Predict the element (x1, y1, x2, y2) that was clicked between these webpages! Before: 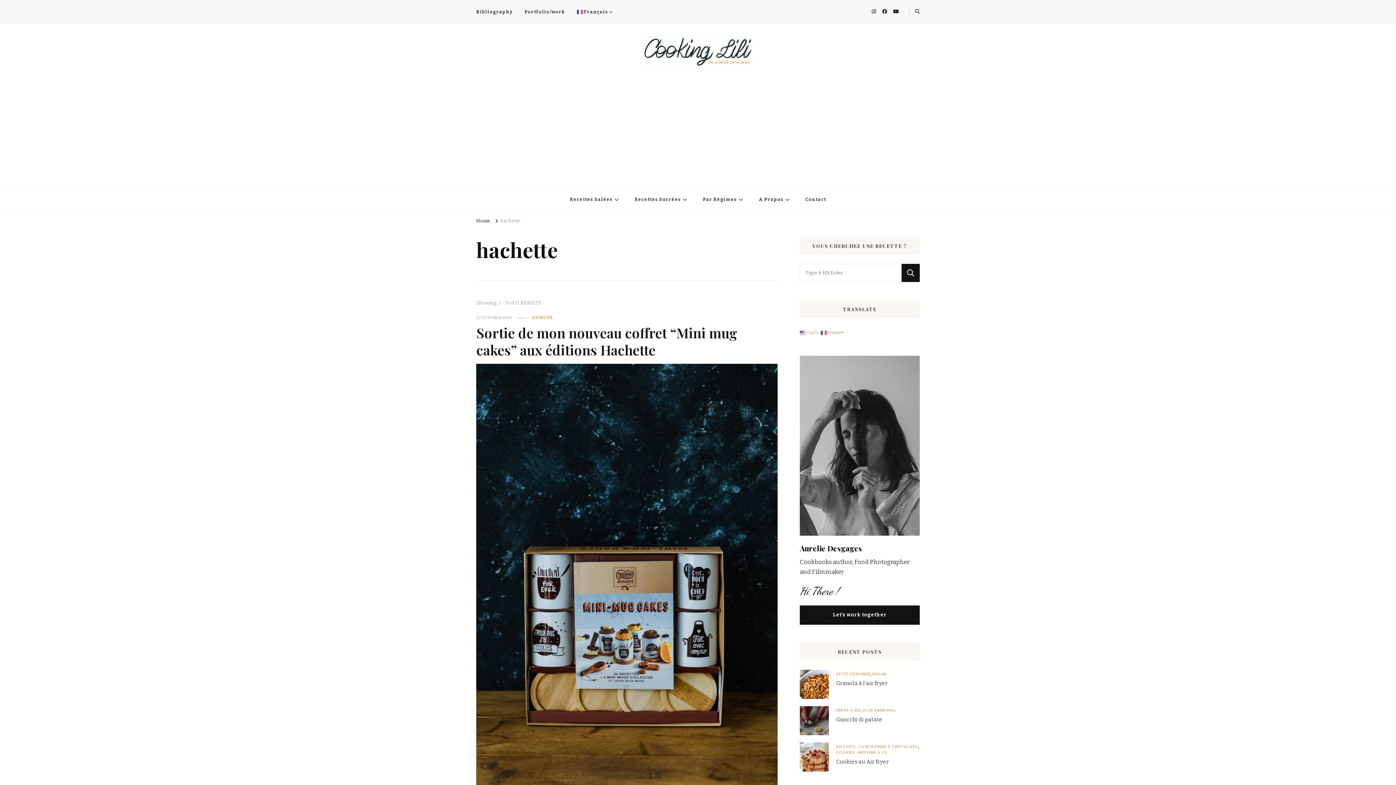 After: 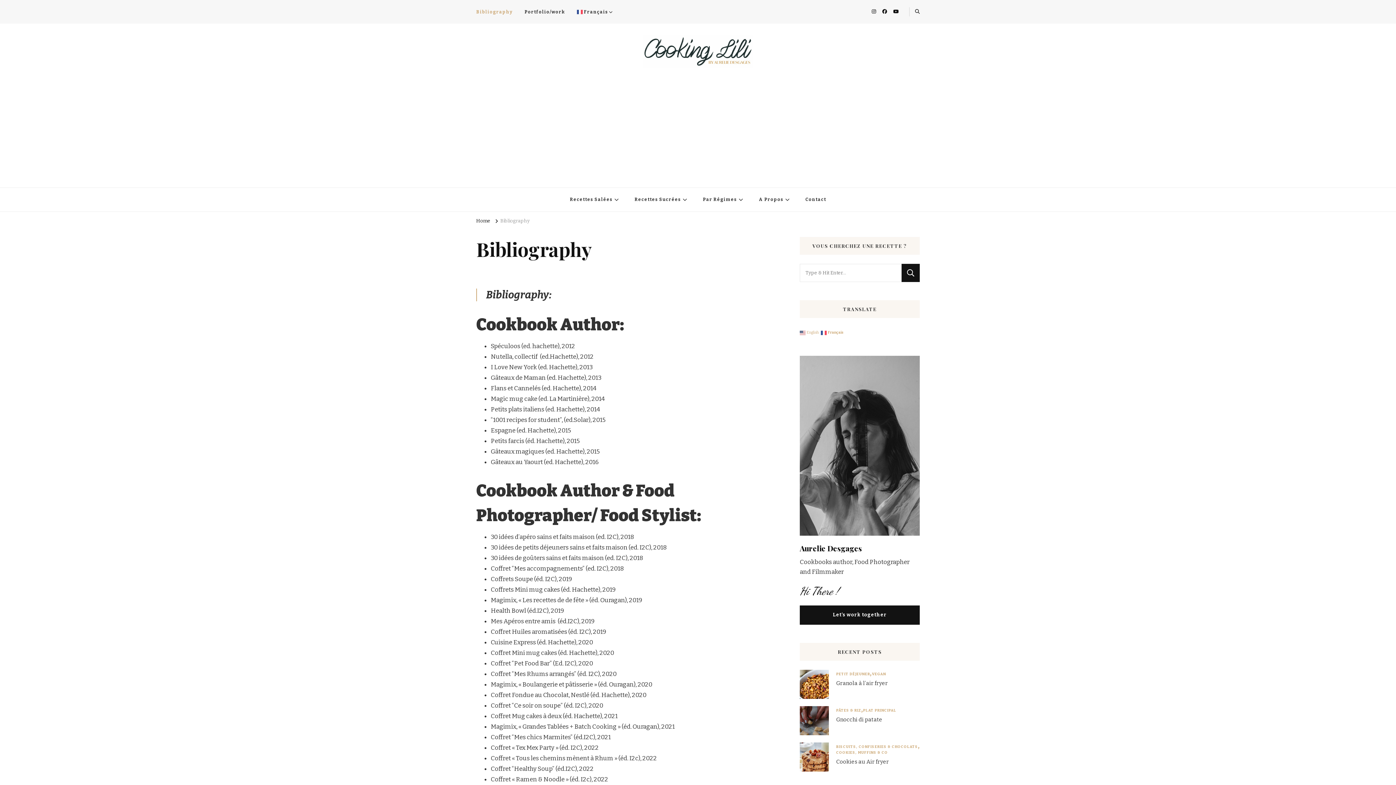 Action: label: Bibliography bbox: (476, 6, 518, 17)